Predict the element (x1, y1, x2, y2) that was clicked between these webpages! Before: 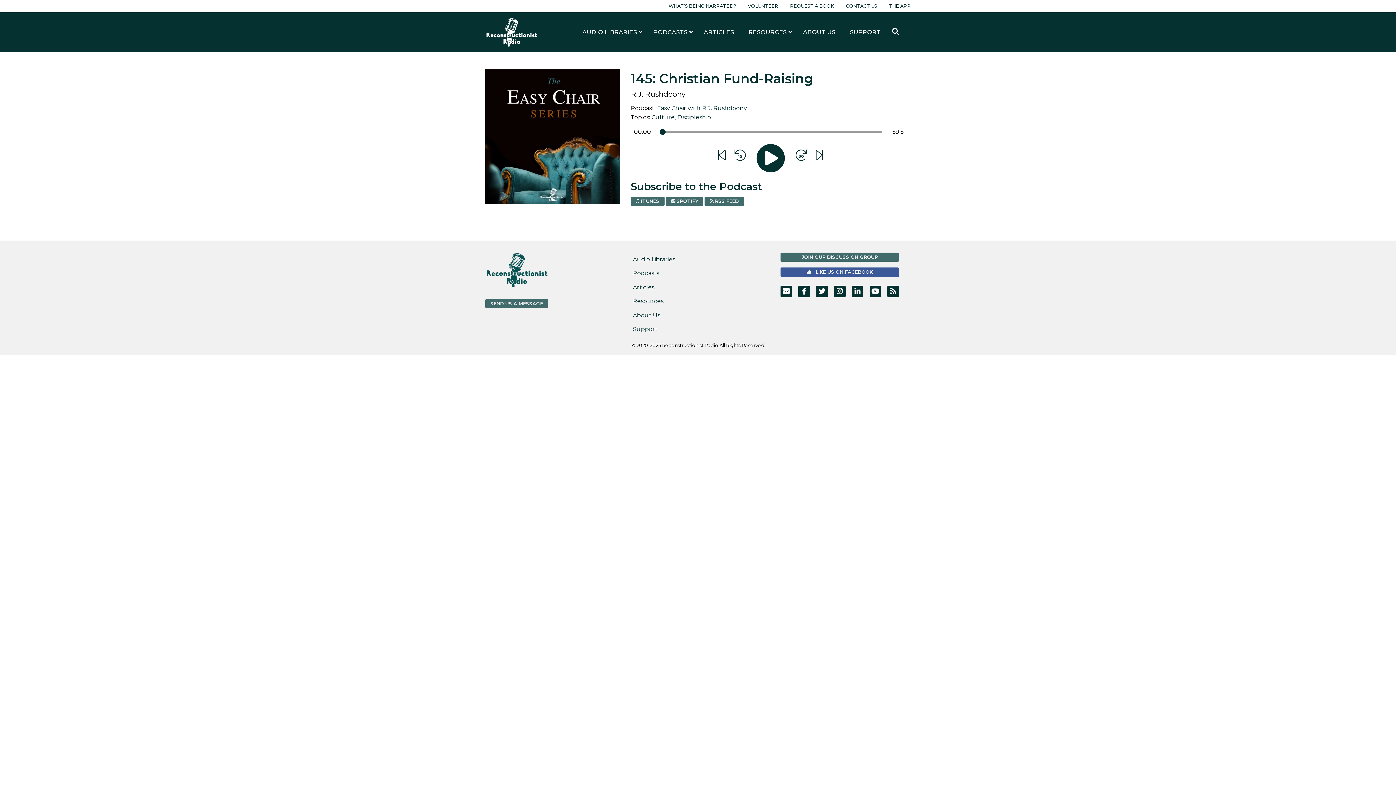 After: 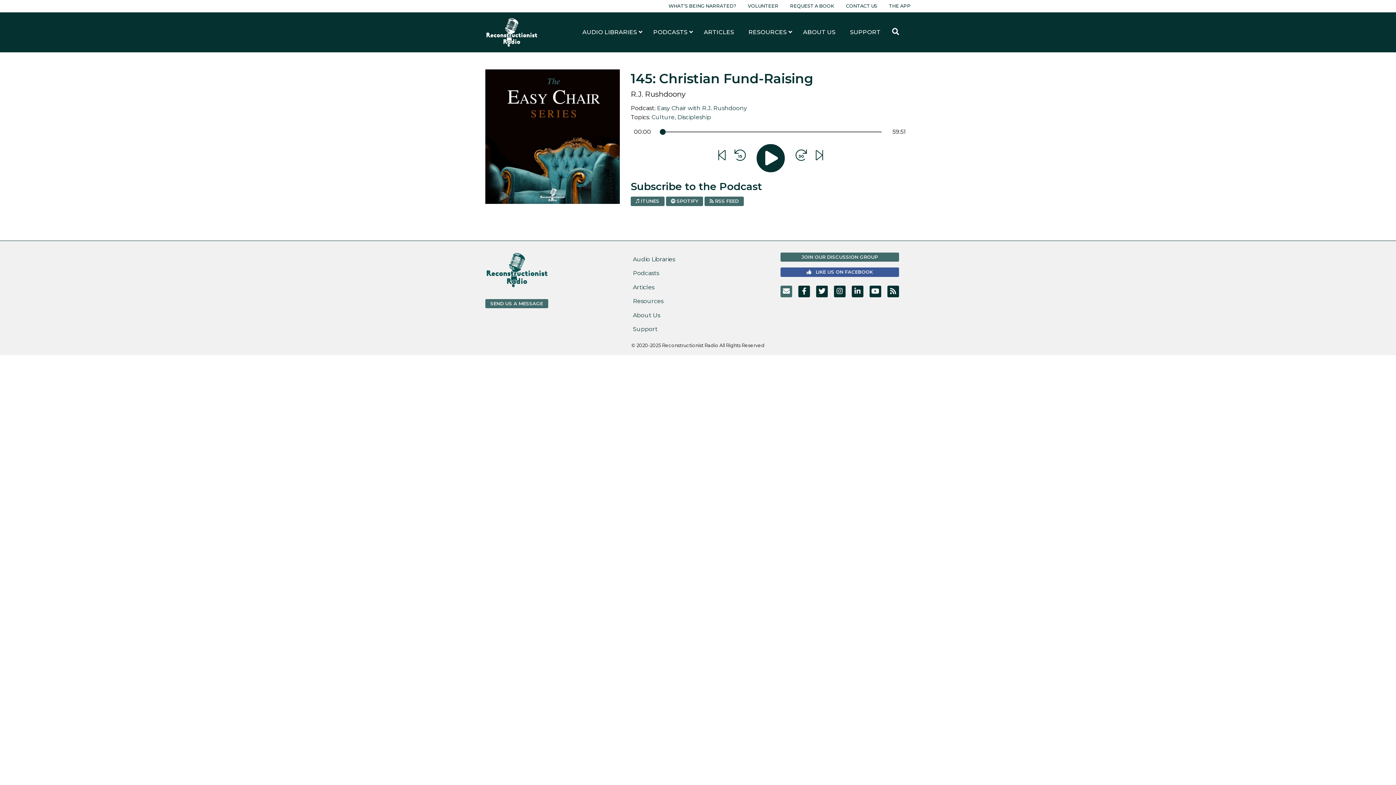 Action: bbox: (780, 285, 792, 297)